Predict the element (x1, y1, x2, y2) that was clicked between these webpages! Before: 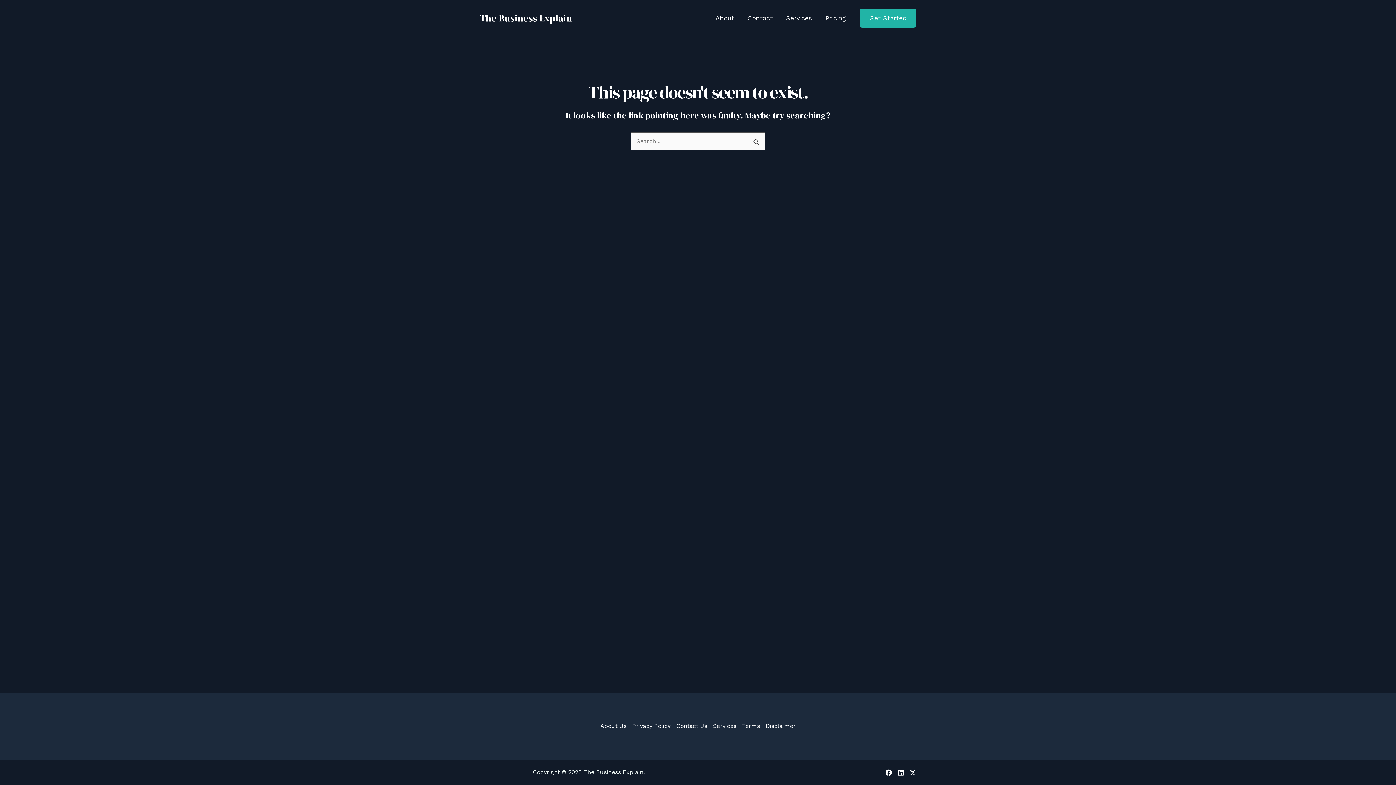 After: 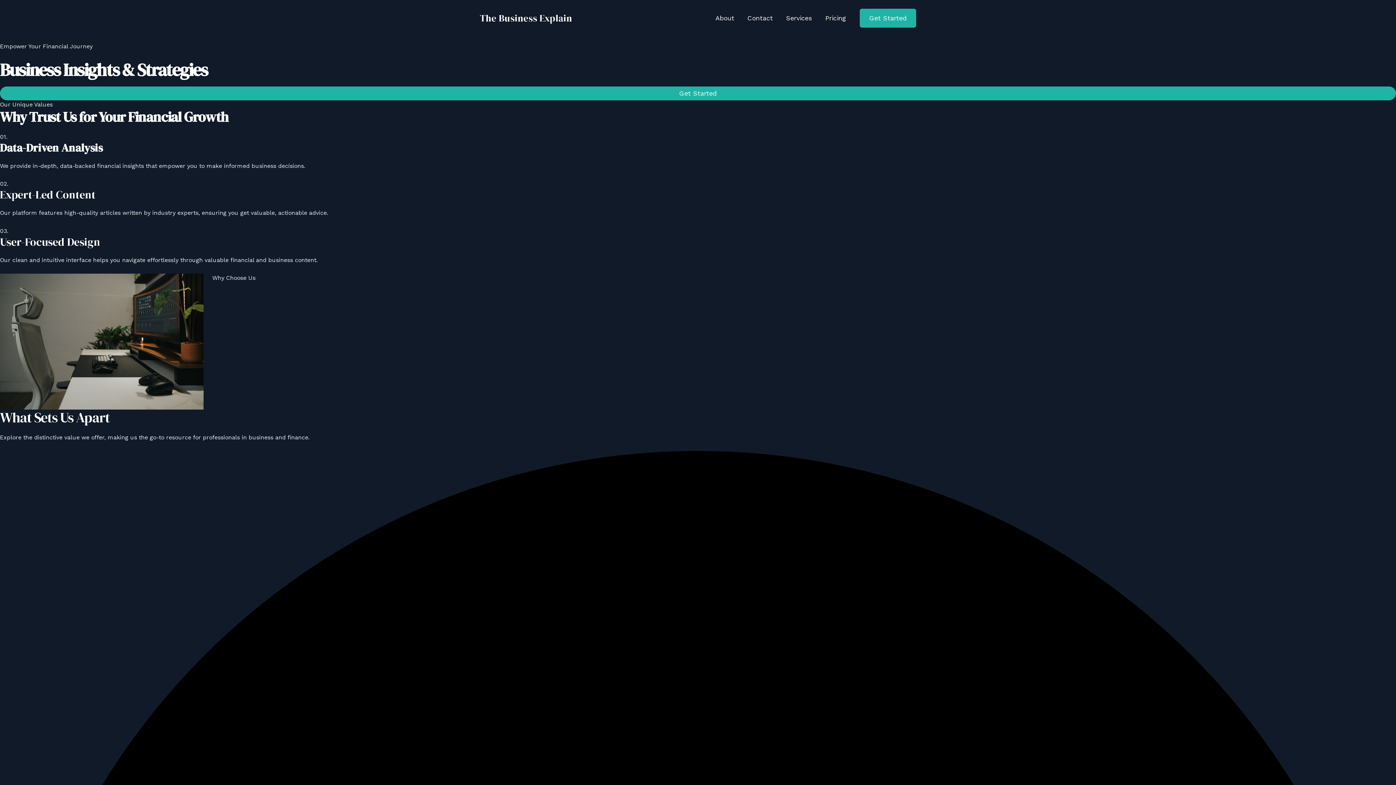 Action: label: The Business Explain bbox: (480, 11, 572, 24)